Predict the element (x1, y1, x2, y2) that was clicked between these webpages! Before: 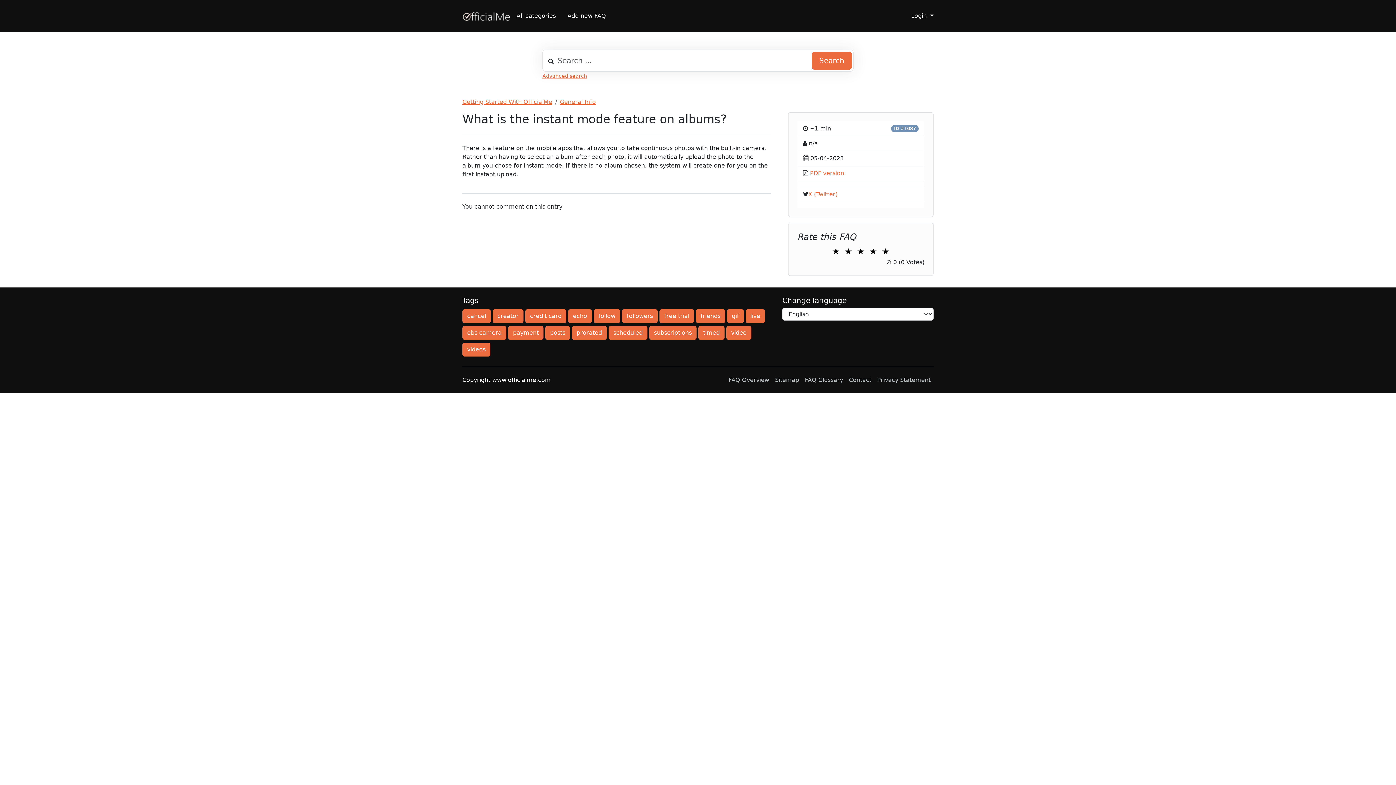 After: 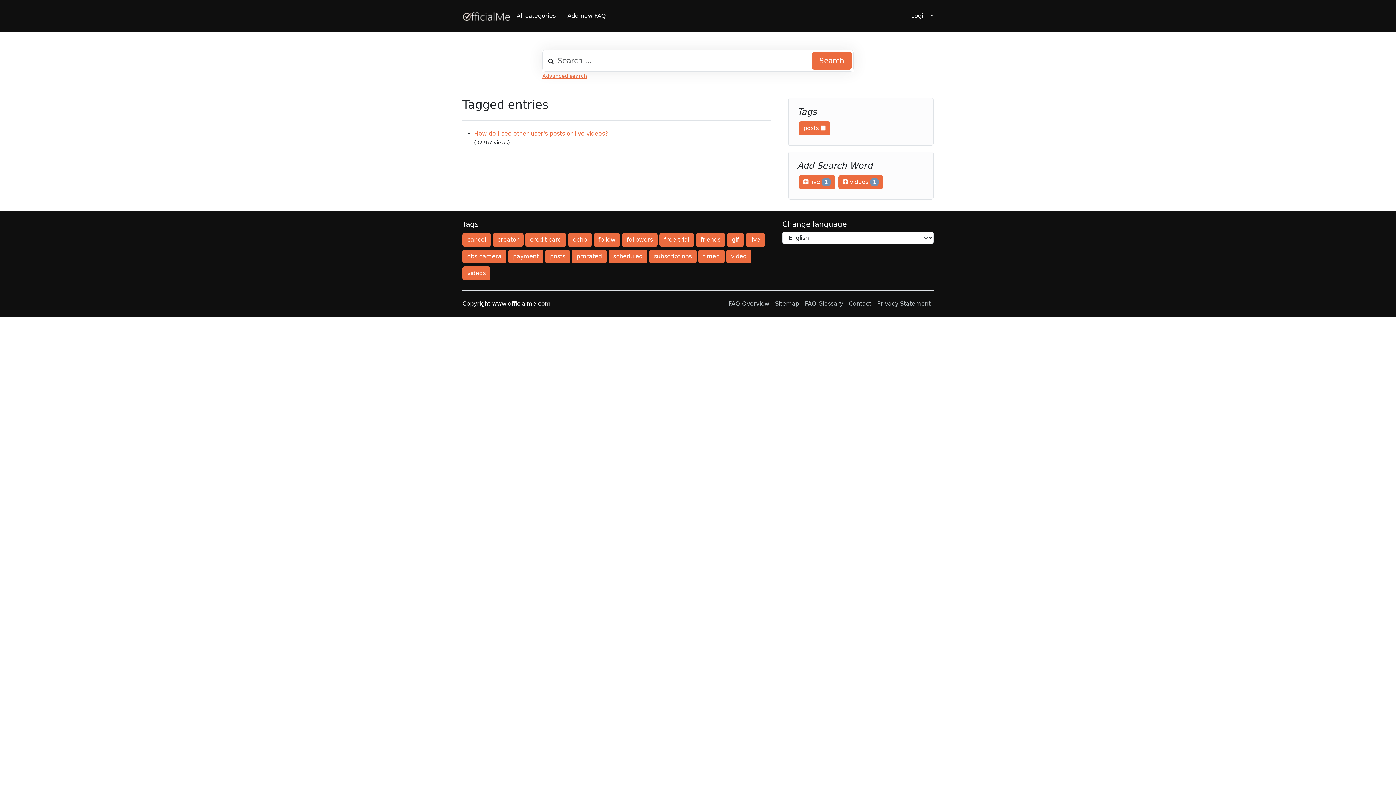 Action: label: posts bbox: (545, 326, 570, 340)